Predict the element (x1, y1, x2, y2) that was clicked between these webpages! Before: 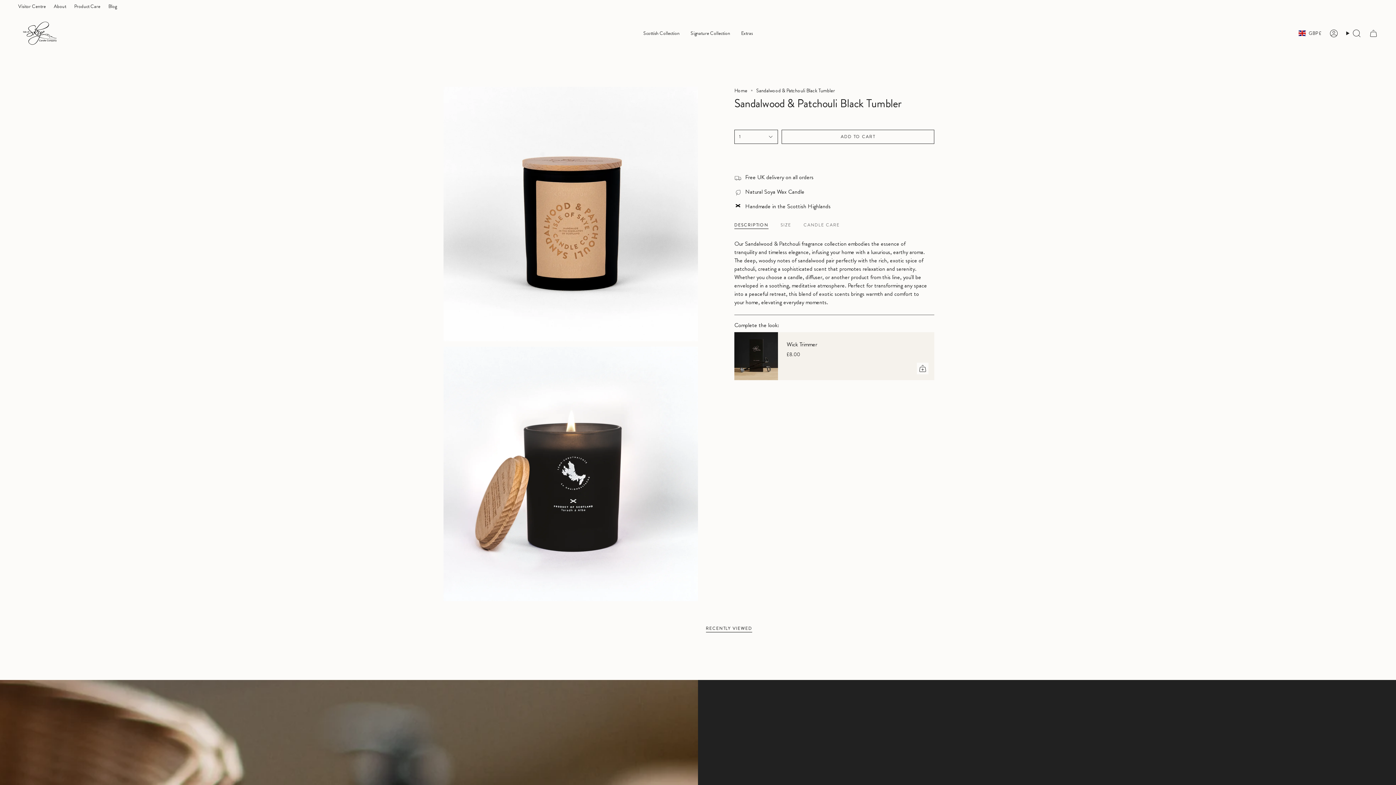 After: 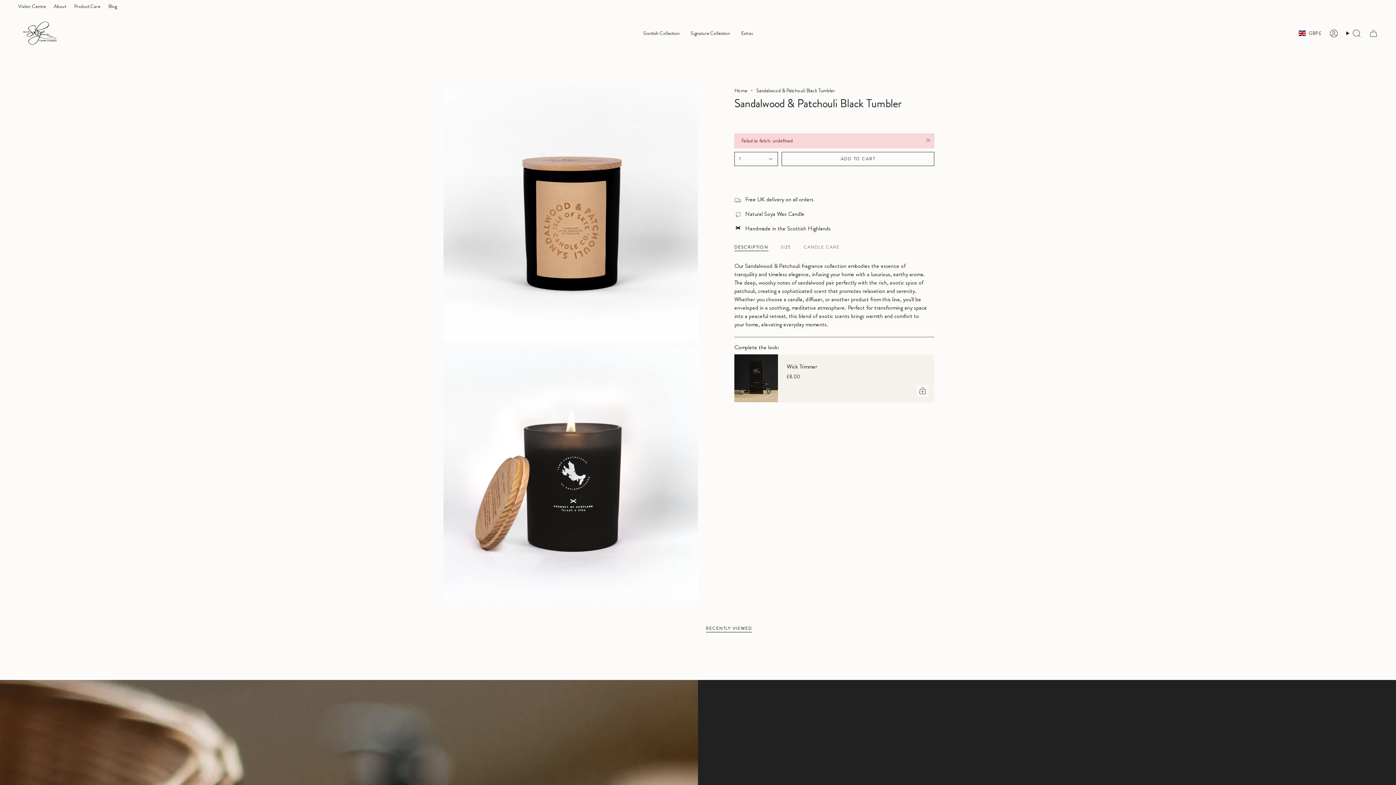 Action: bbox: (781, 129, 934, 143) label: ADD TO CART
 